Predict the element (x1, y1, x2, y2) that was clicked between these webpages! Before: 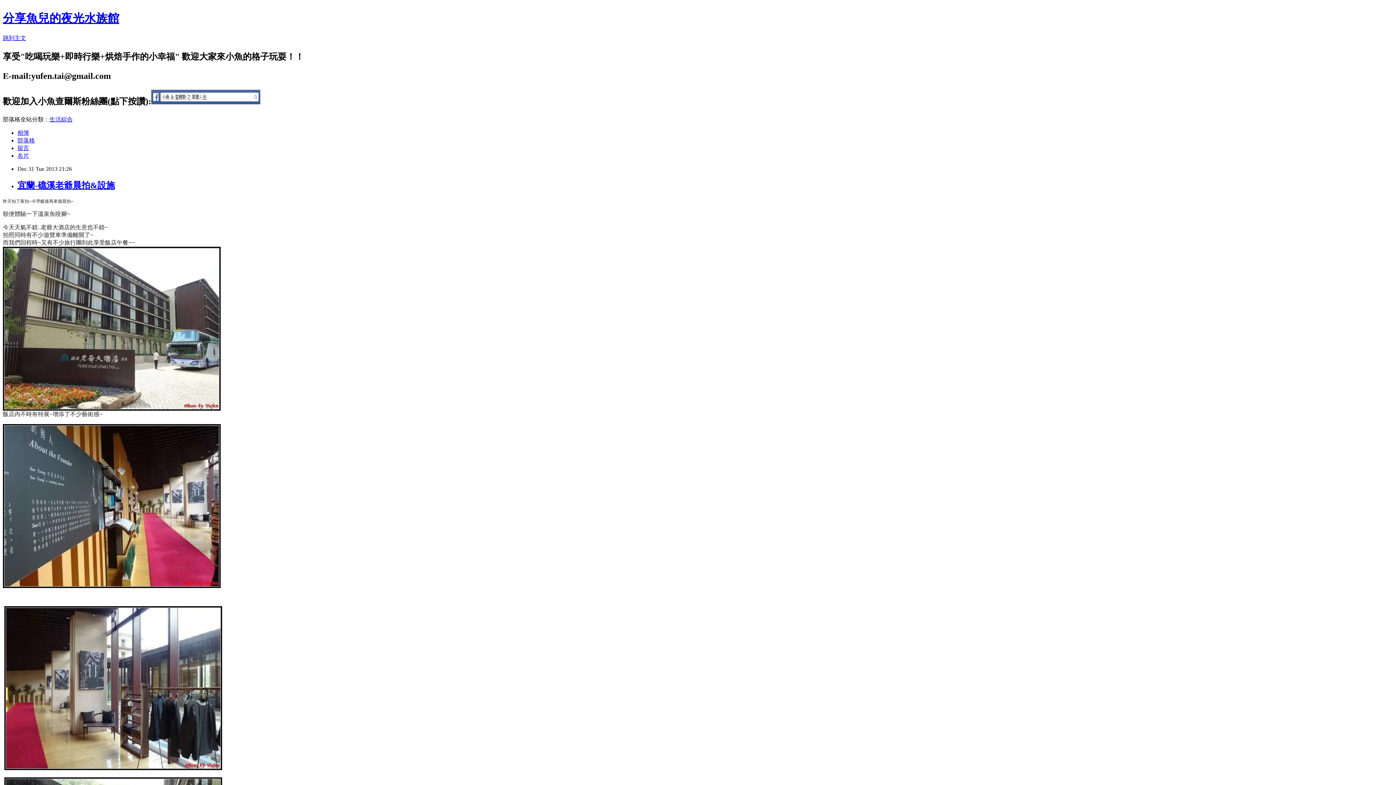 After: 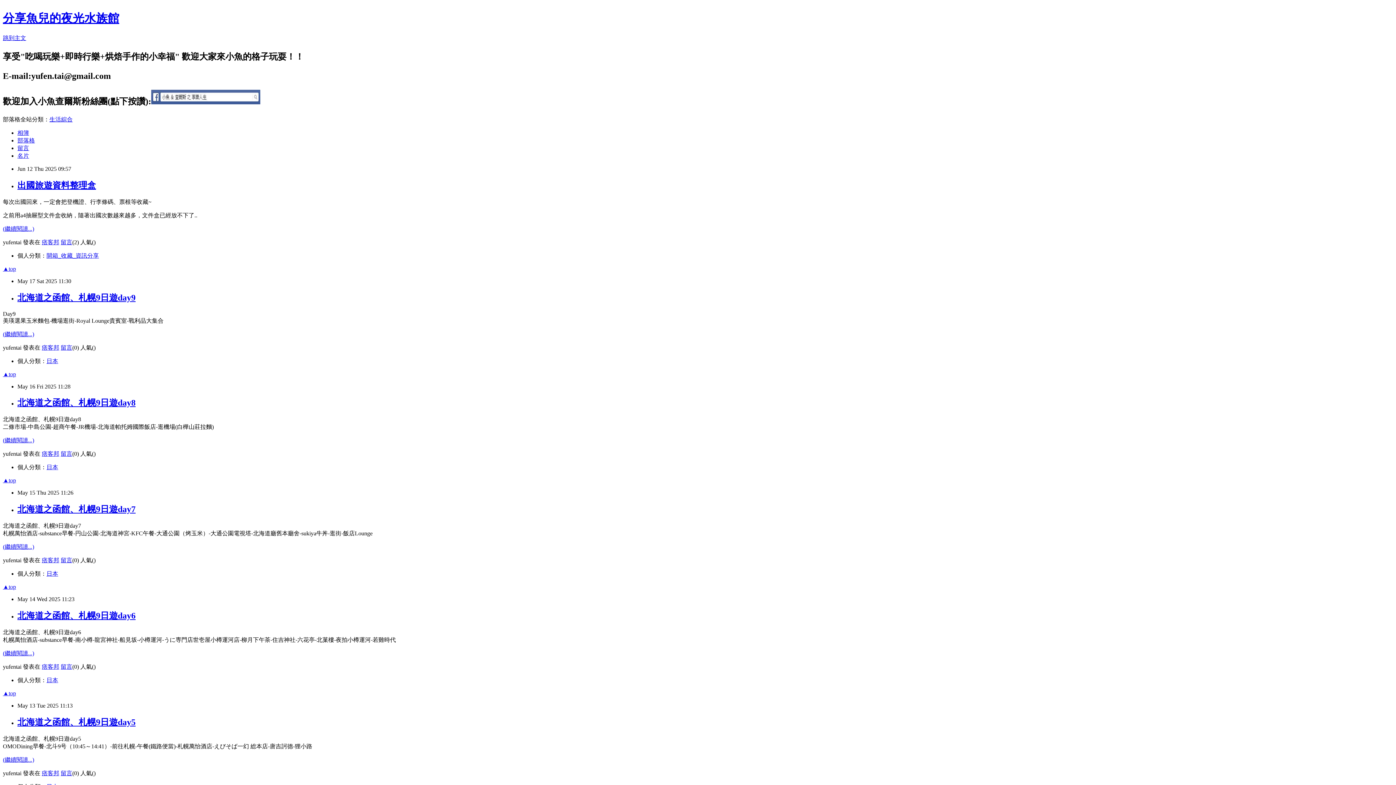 Action: bbox: (17, 137, 34, 143) label: 部落格